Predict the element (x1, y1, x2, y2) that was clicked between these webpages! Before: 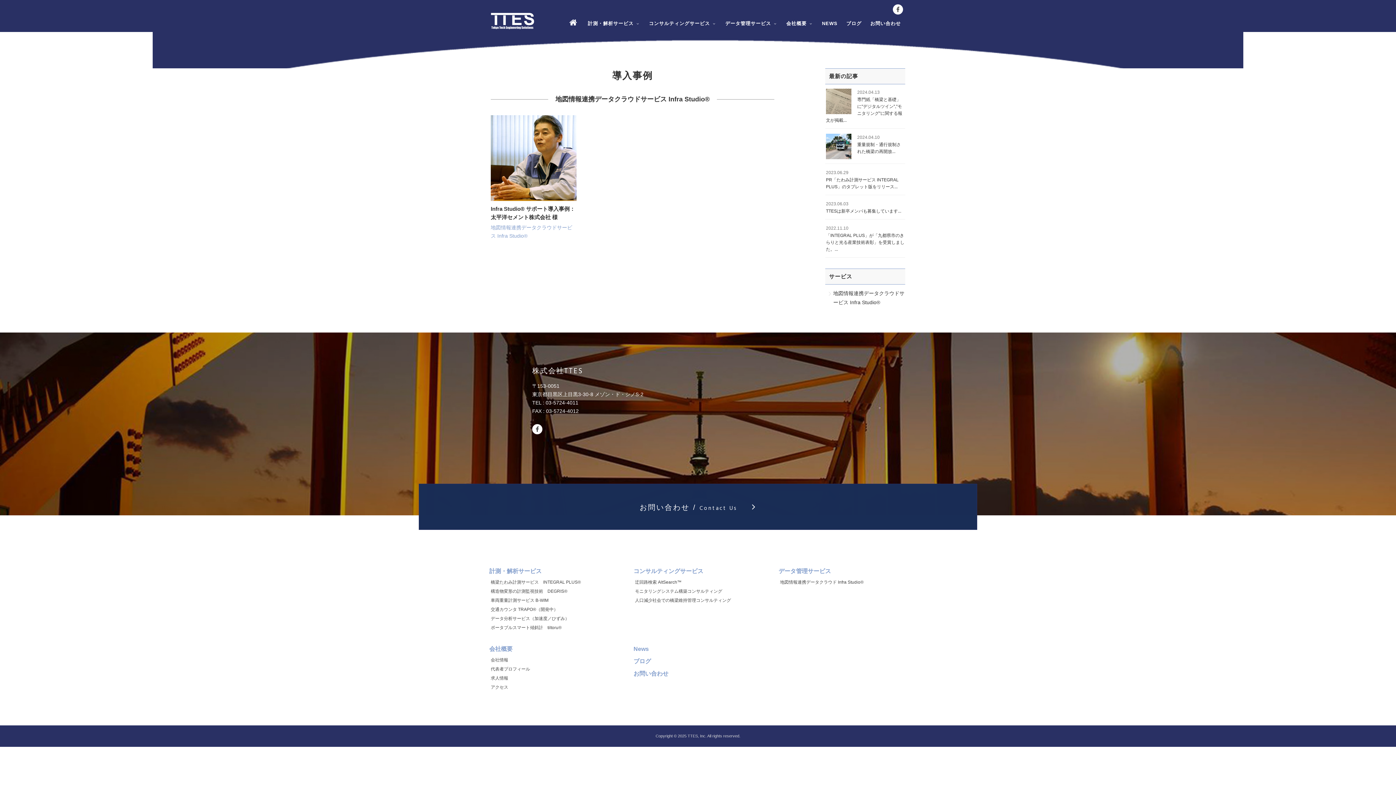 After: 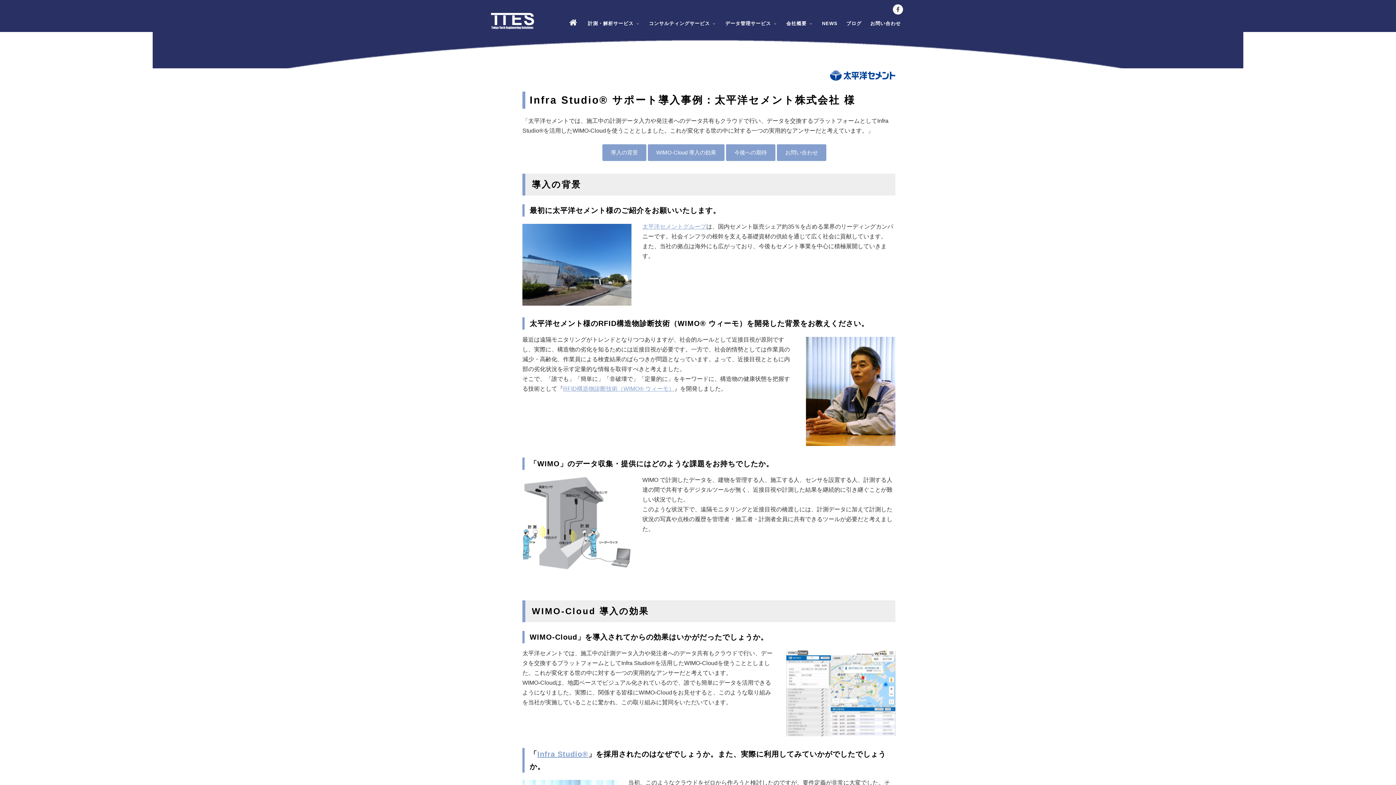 Action: bbox: (490, 194, 576, 200)